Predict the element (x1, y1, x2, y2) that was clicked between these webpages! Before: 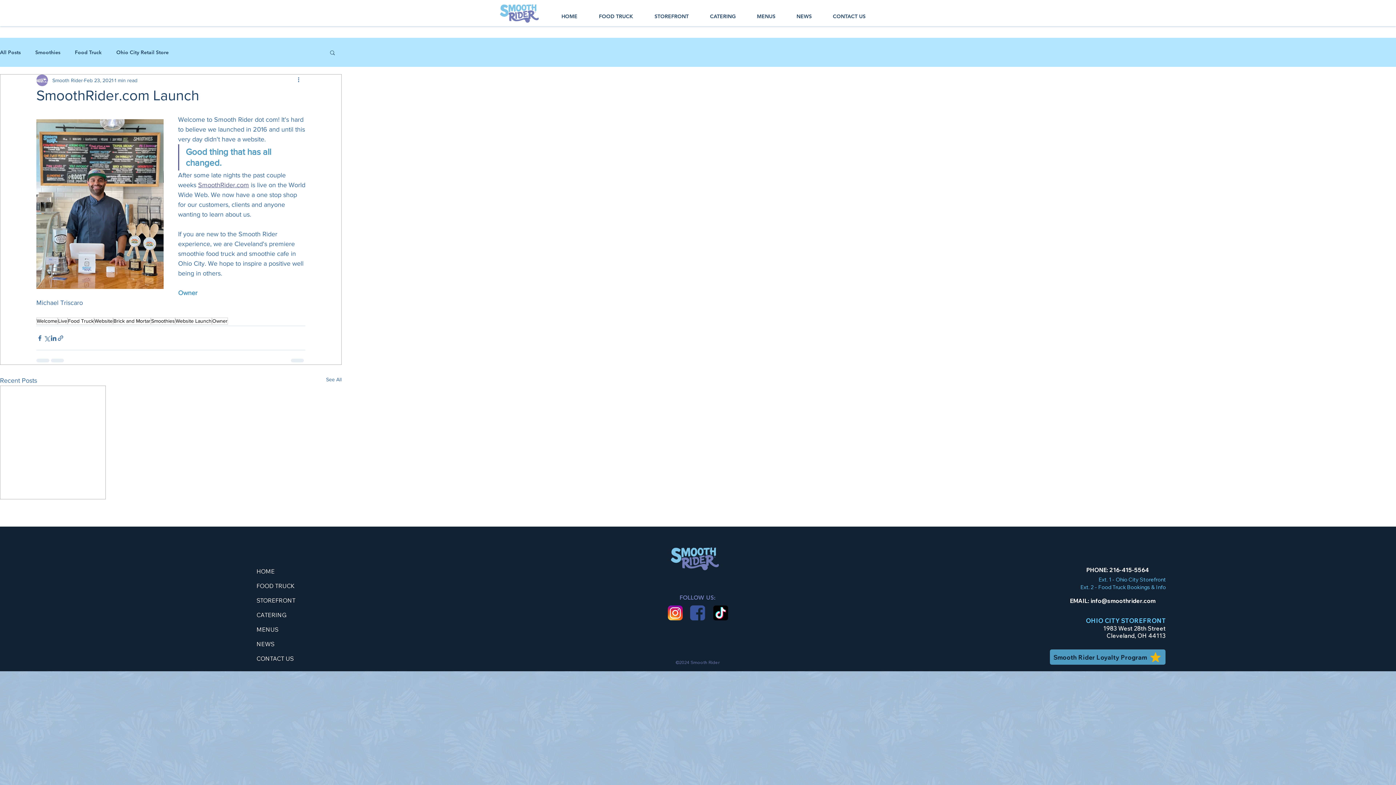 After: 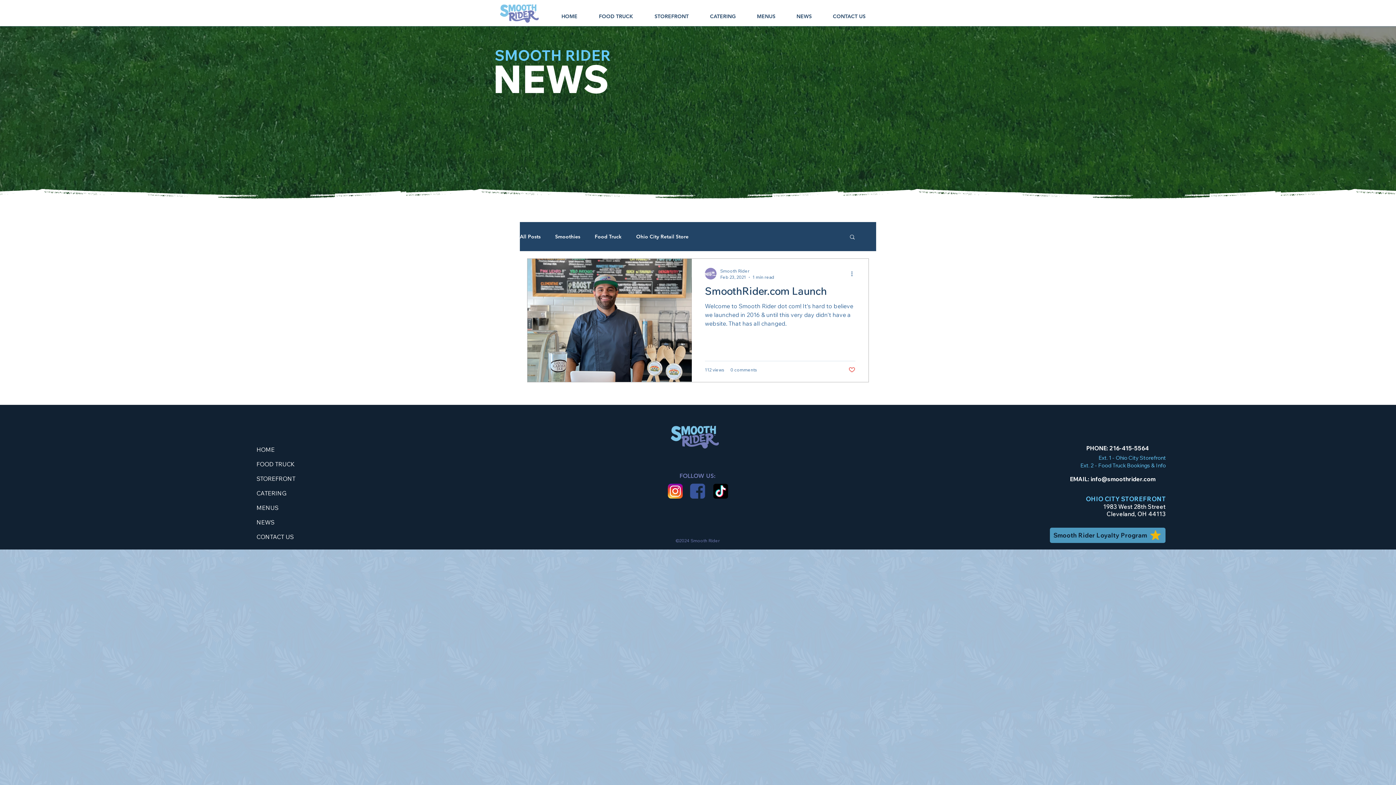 Action: bbox: (150, 317, 175, 324) label: Smoothies